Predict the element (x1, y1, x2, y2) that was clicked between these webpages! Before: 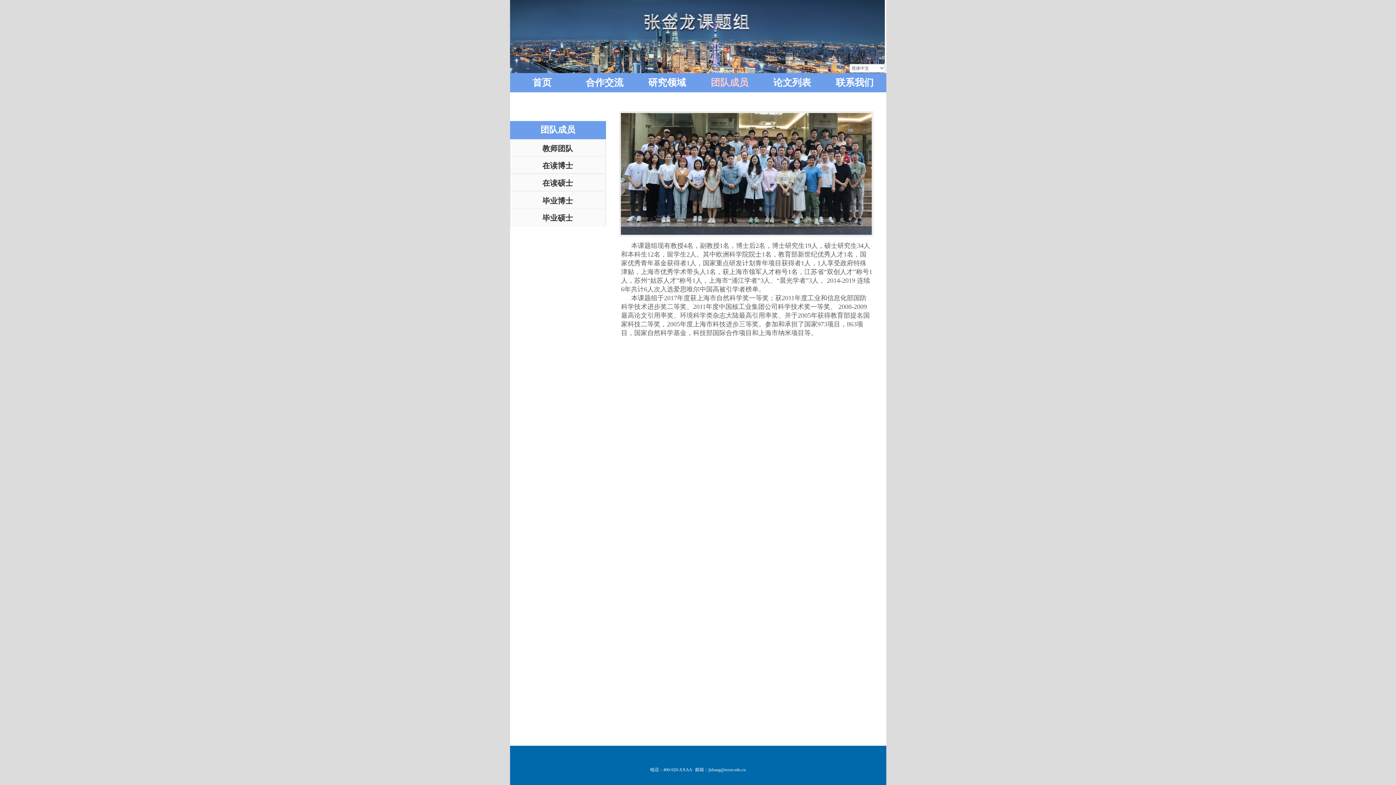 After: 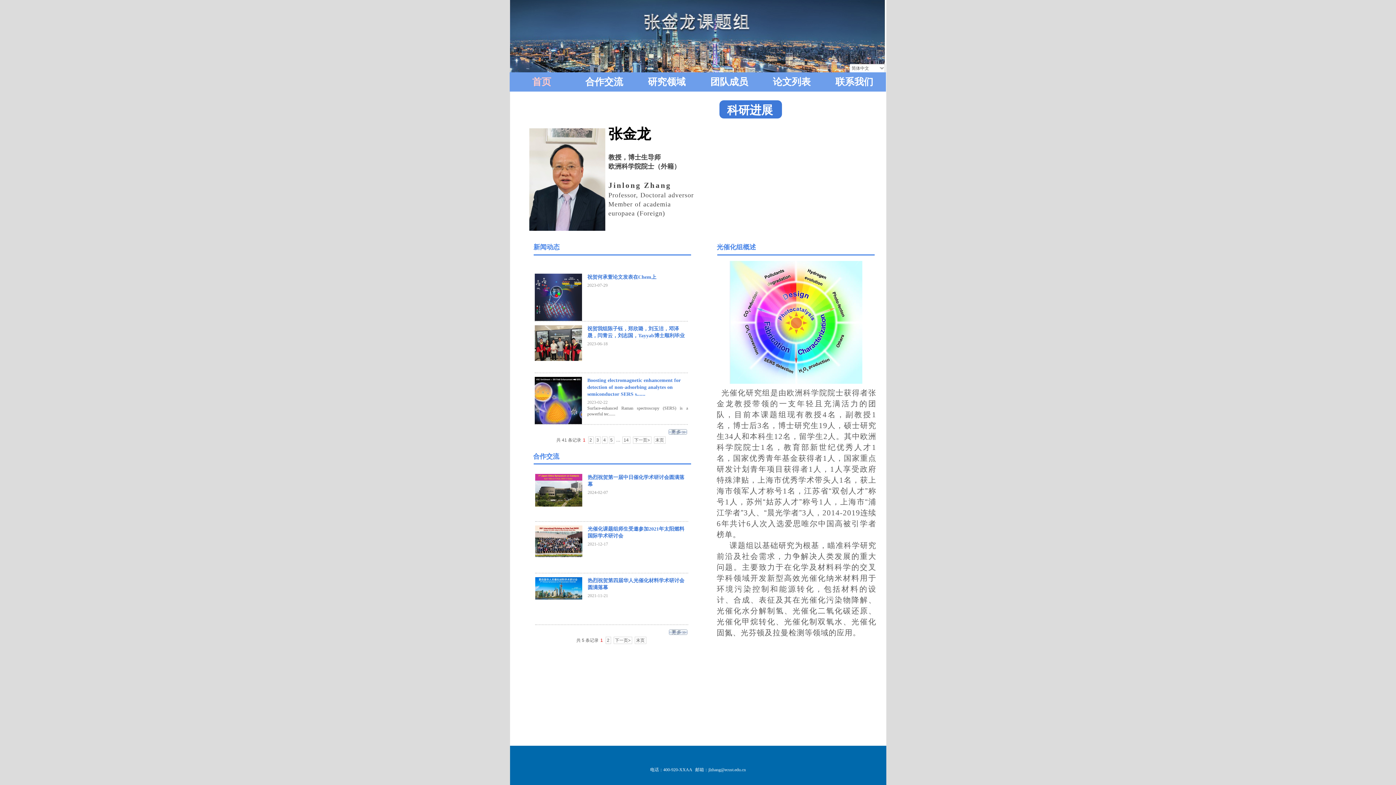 Action: bbox: (510, 73, 572, 92) label: 首页